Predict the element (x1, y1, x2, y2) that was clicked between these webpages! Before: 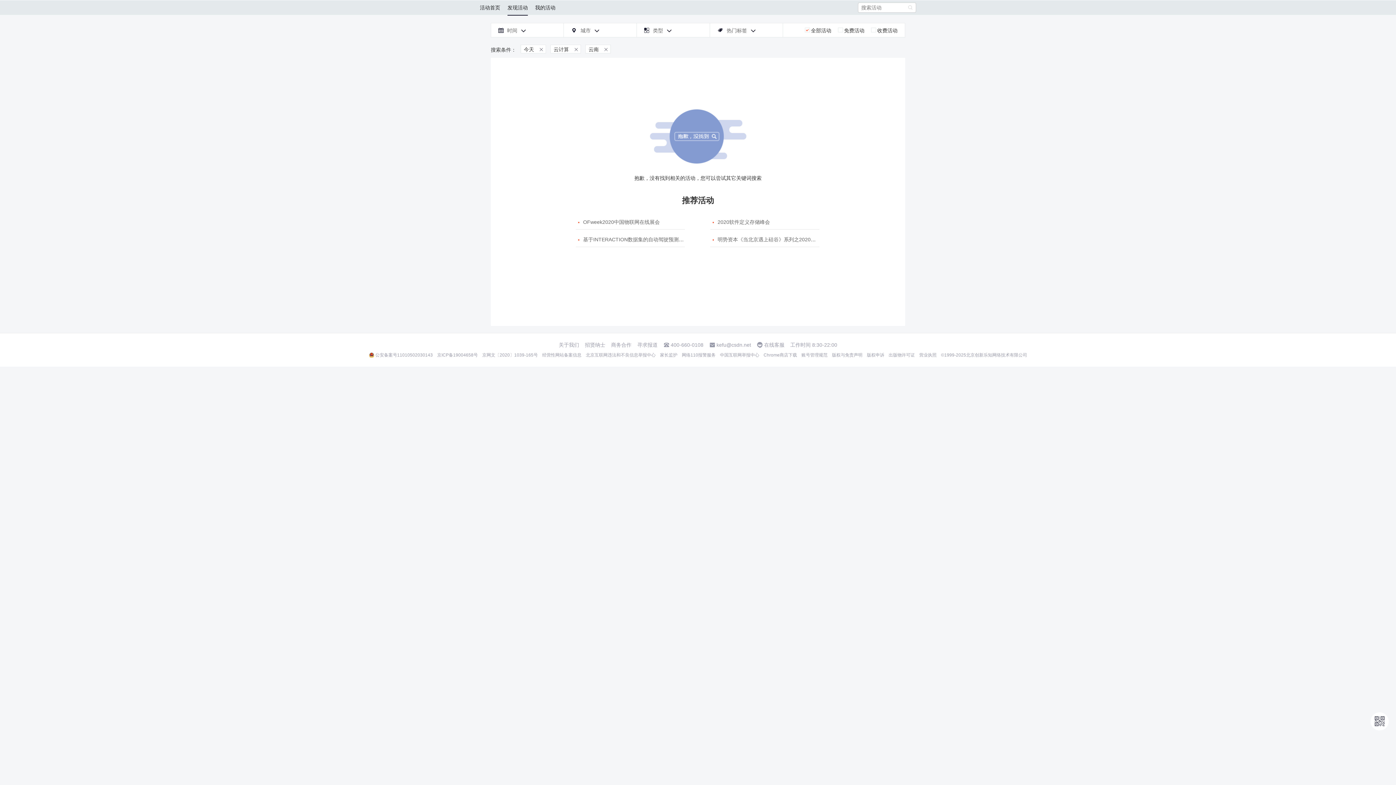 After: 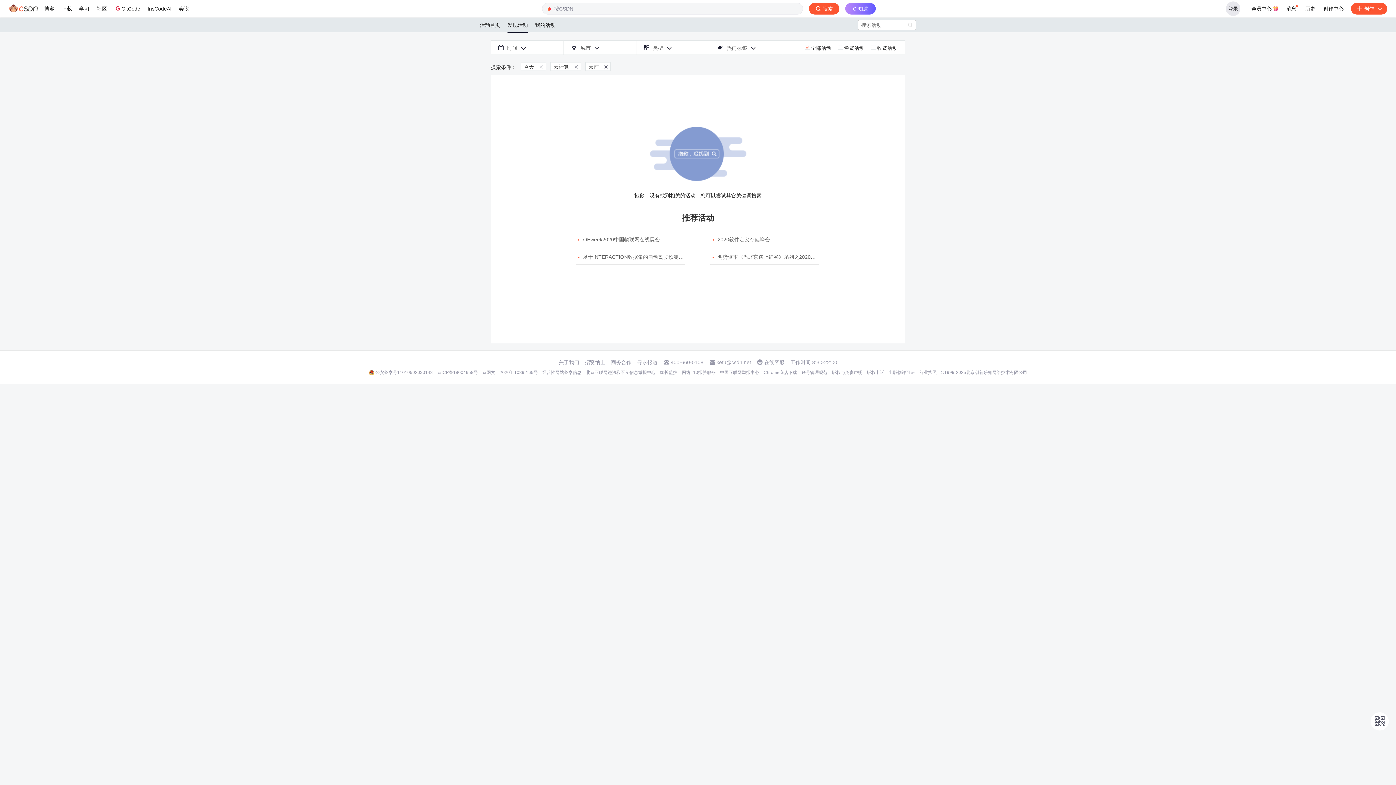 Action: label: 营业执照 bbox: (919, 352, 936, 358)